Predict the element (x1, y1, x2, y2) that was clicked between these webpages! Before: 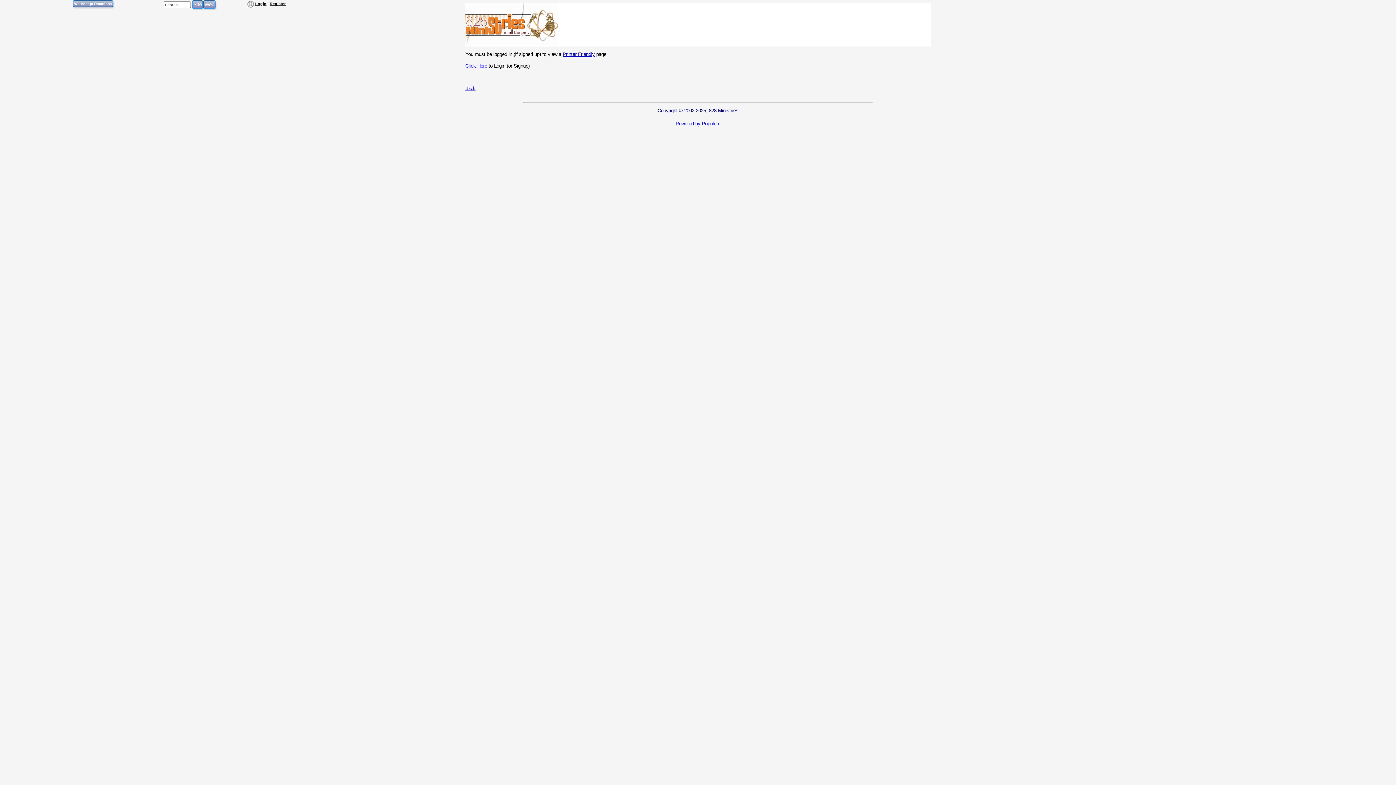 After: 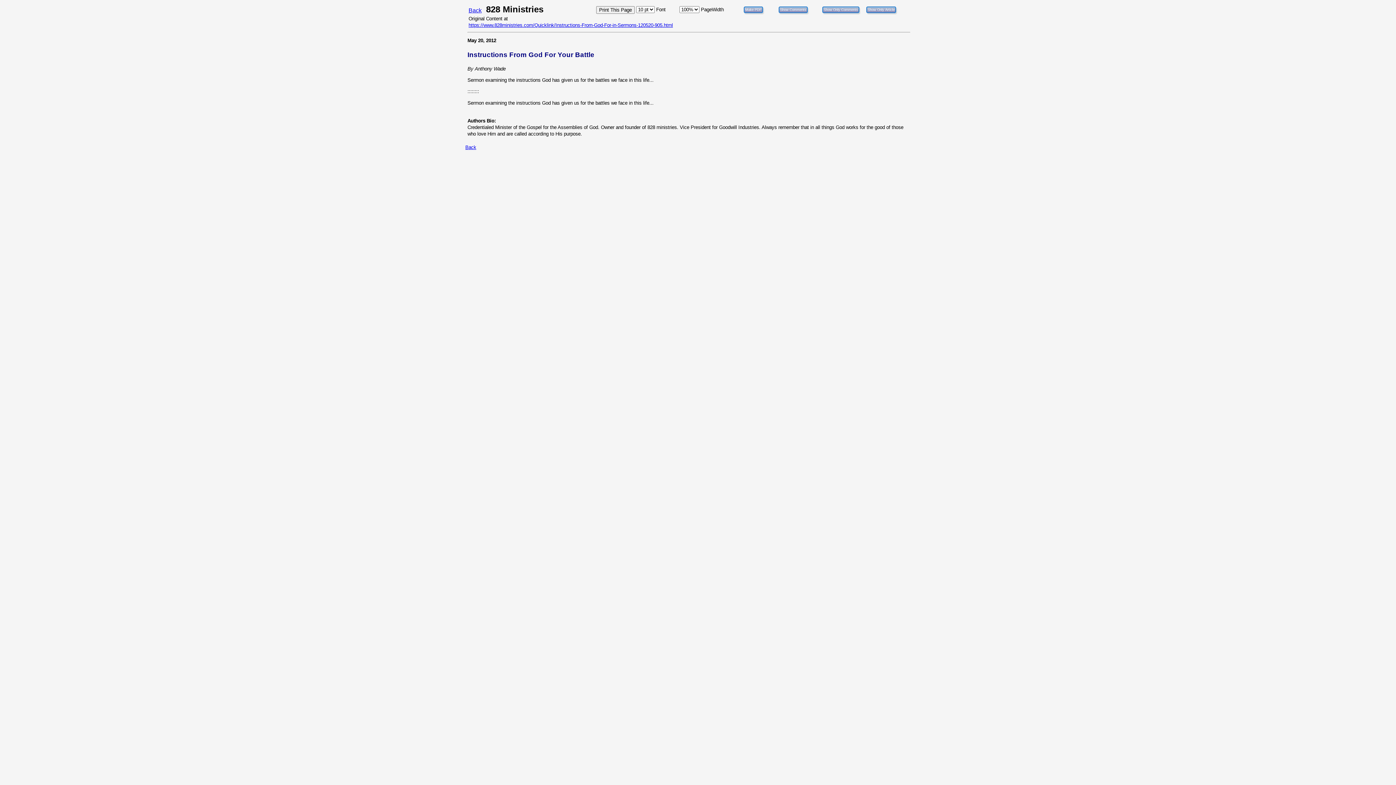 Action: bbox: (562, 51, 594, 57) label: Printer Friendly